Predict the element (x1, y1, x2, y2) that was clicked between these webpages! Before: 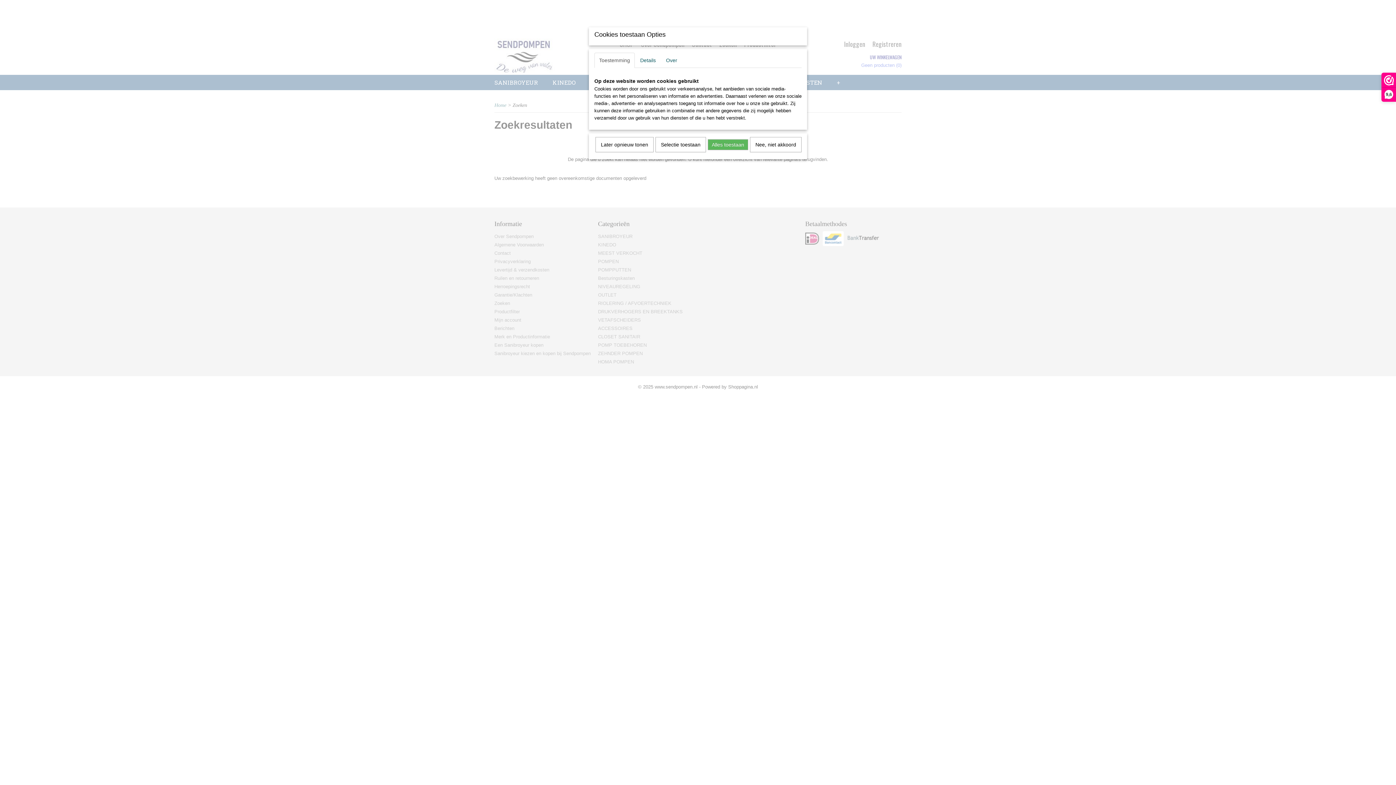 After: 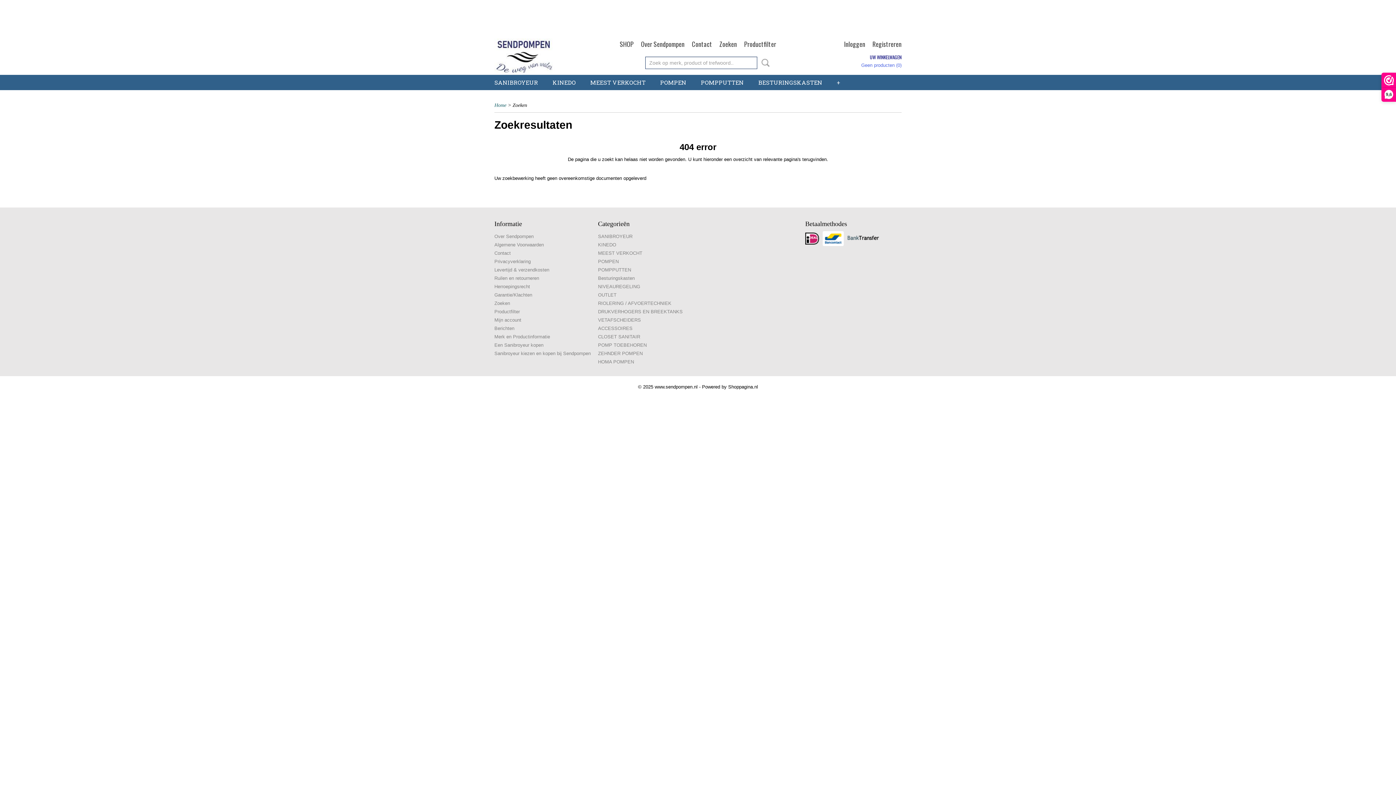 Action: bbox: (655, 137, 706, 152) label: Selectie toestaan